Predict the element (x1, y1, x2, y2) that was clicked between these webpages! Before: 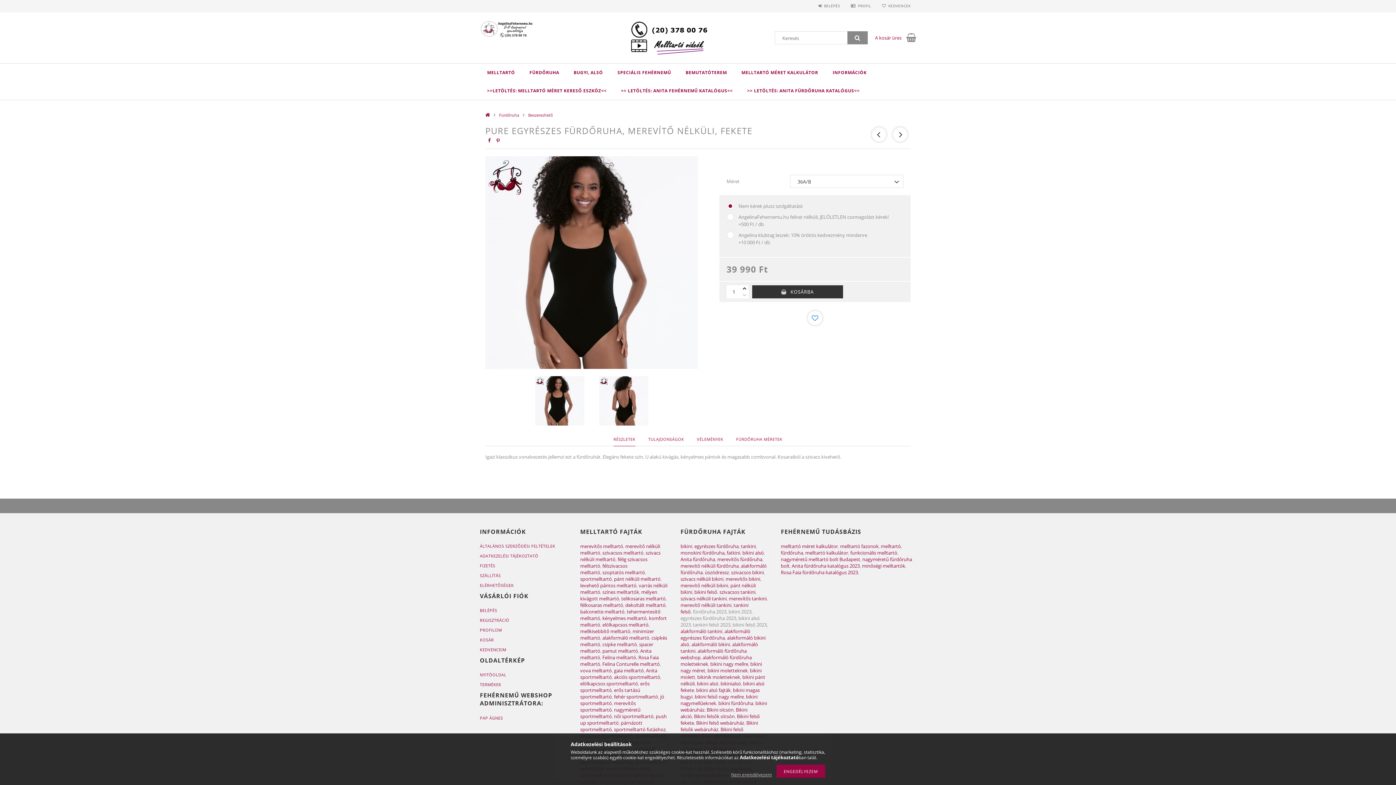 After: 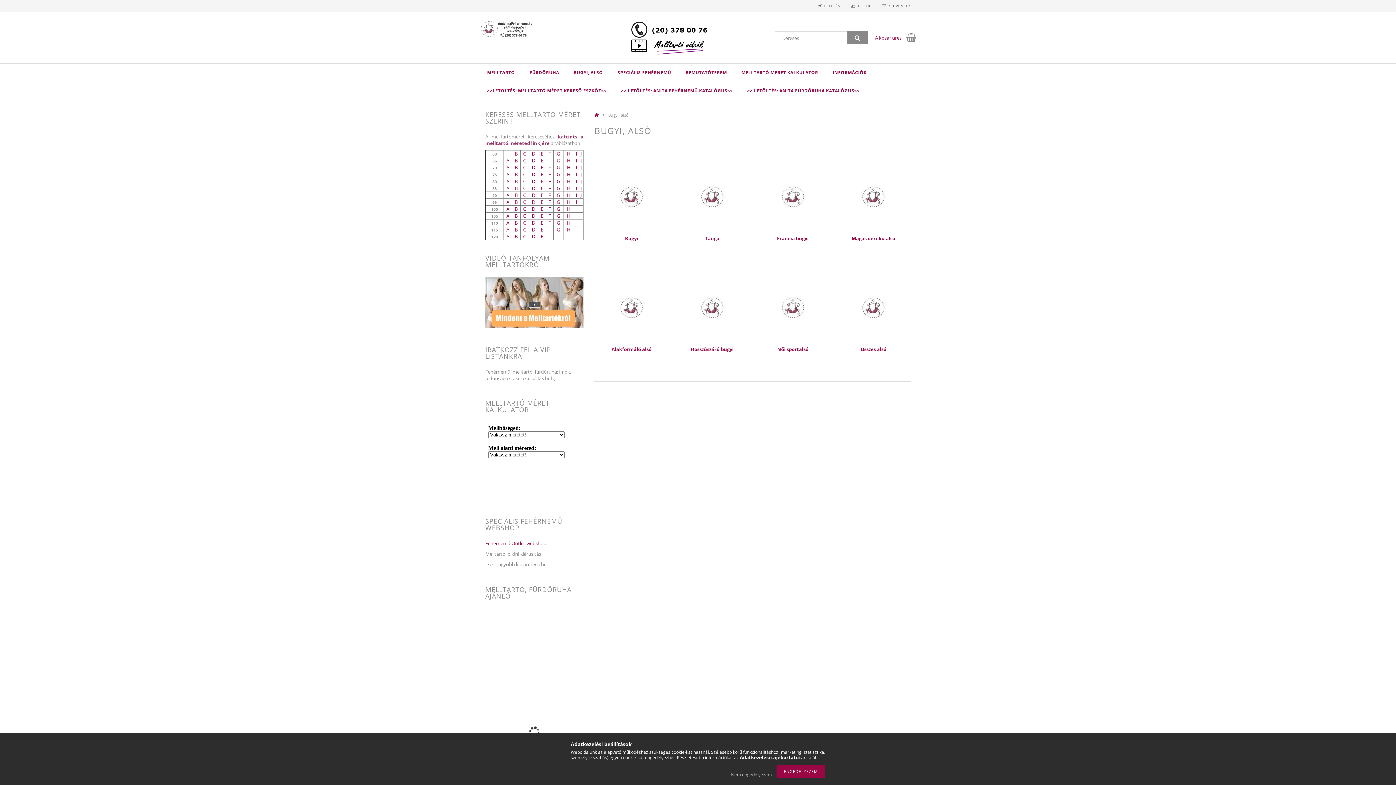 Action: bbox: (566, 63, 610, 81) label: BUGYI, ALSÓ